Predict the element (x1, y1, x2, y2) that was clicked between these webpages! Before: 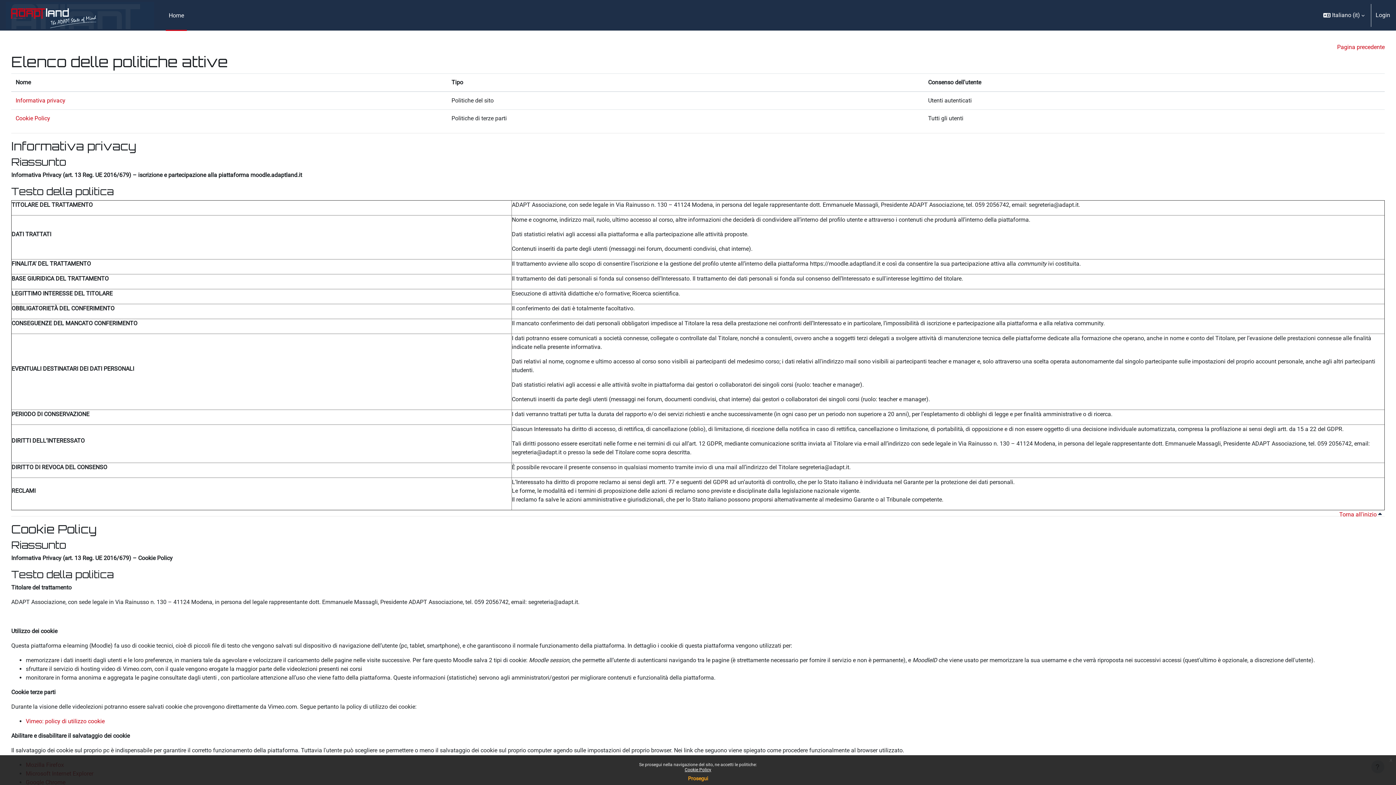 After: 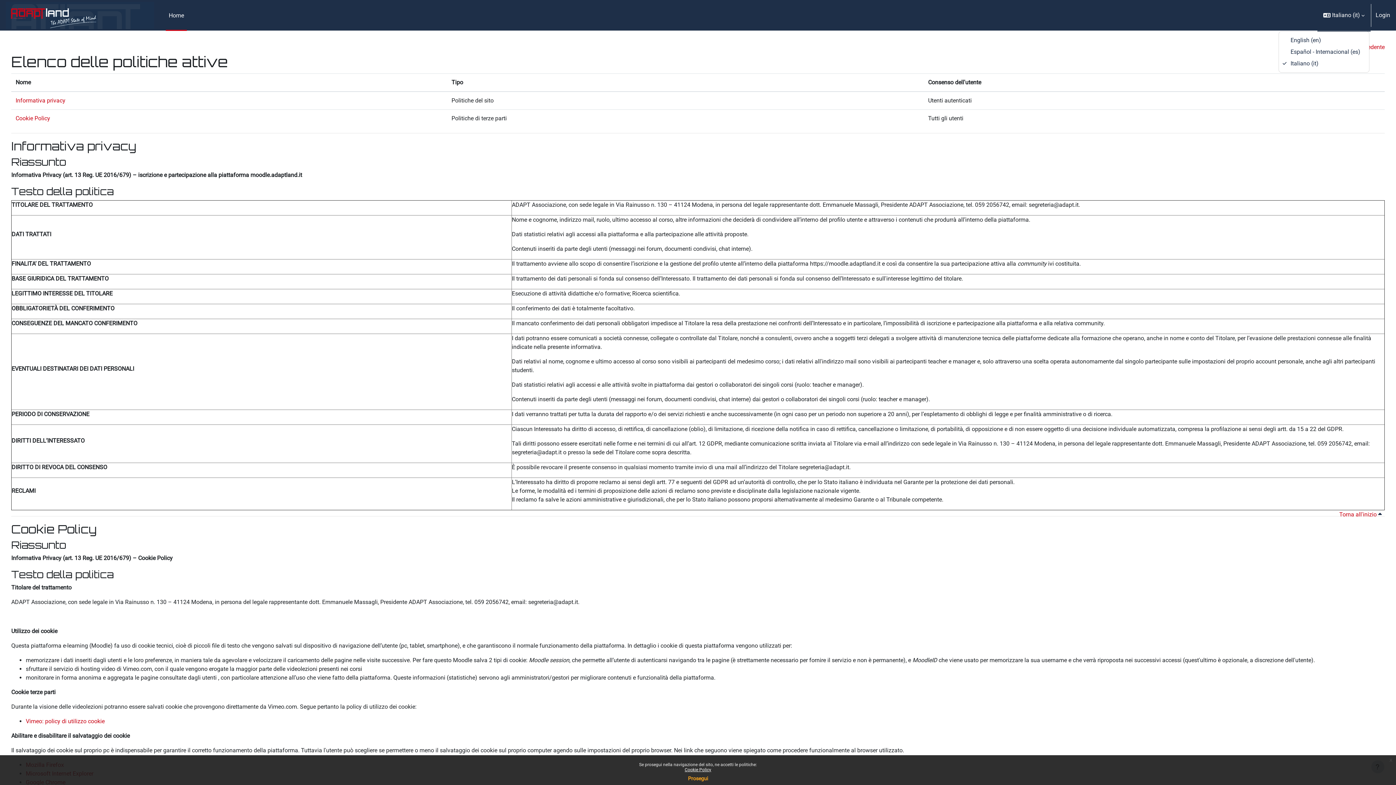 Action: label: Lingua bbox: (1318, 0, 1369, 30)